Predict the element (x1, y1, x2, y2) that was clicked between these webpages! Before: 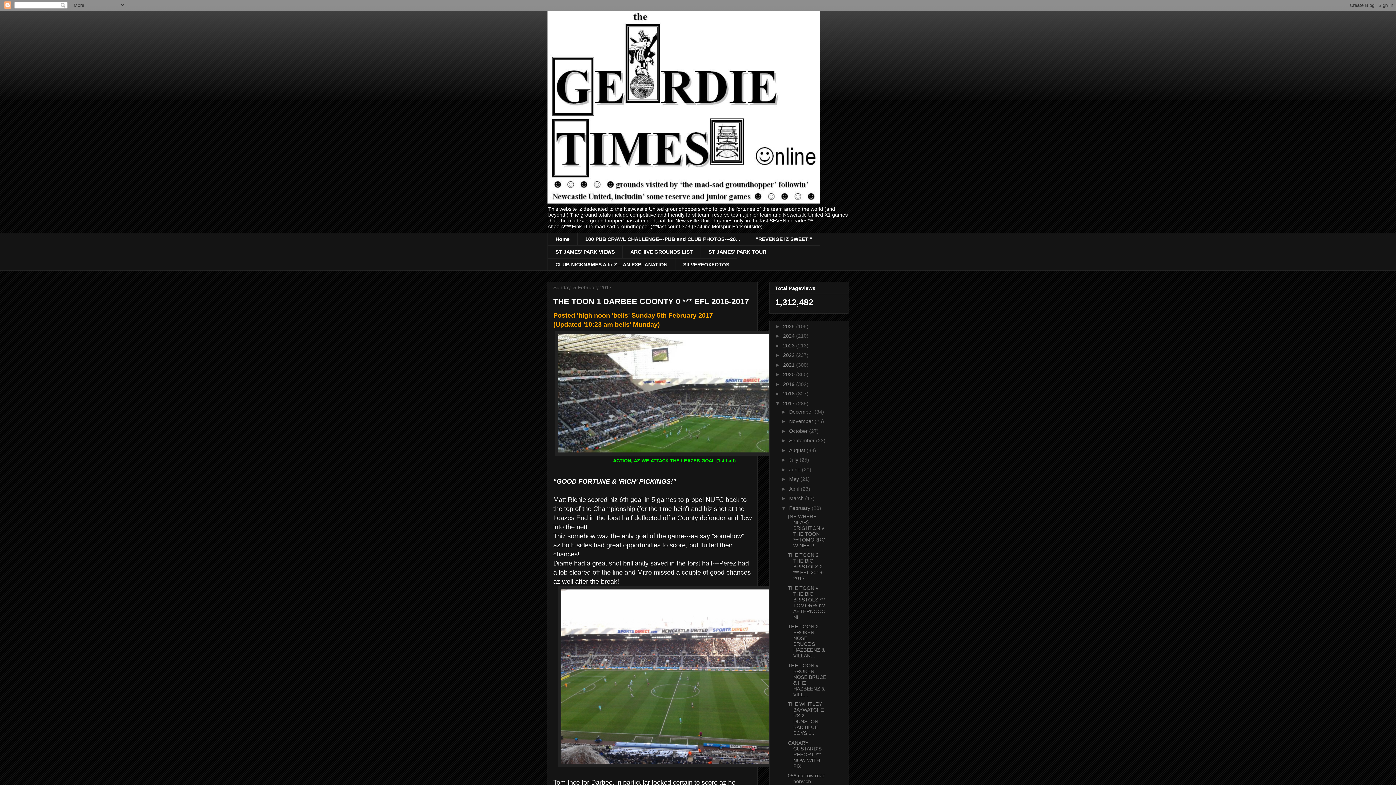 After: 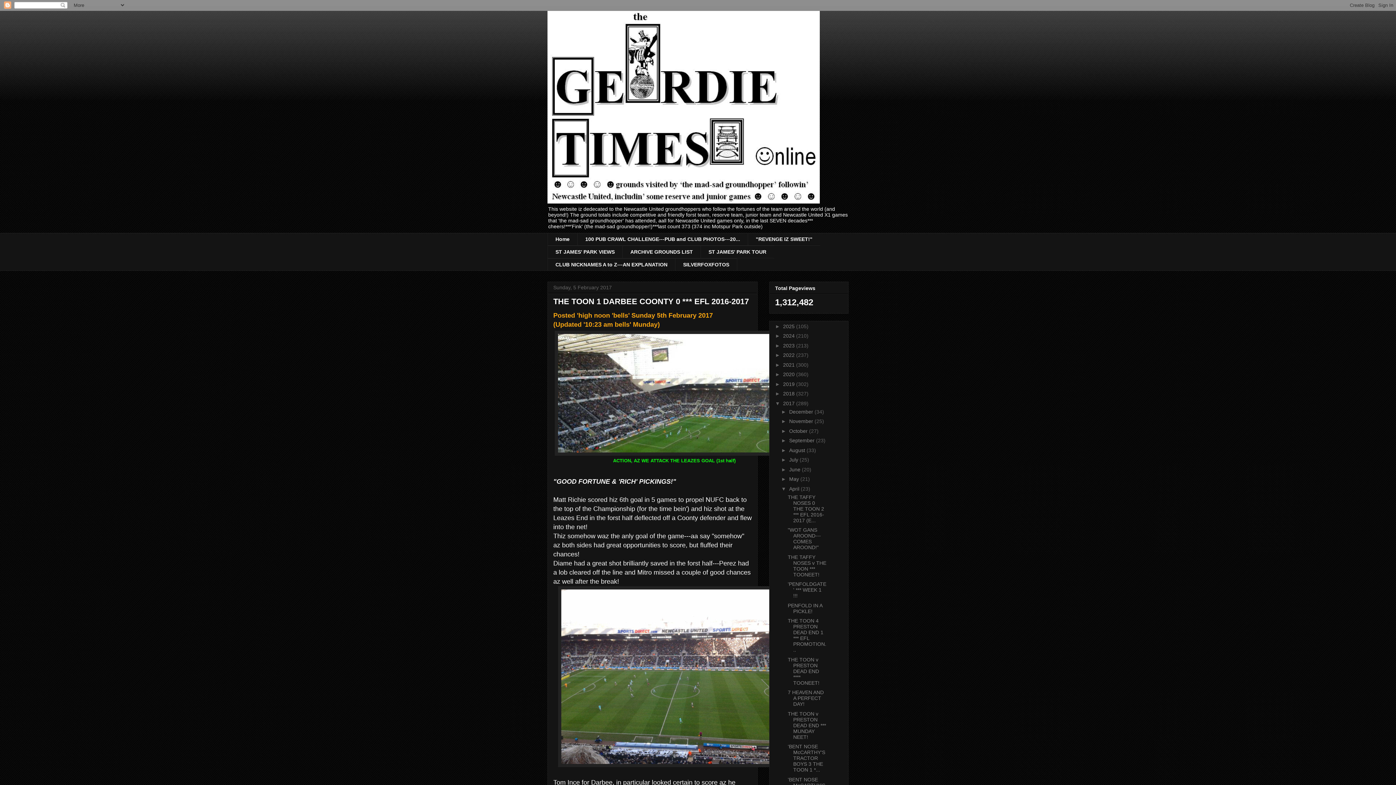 Action: label: ►   bbox: (781, 486, 789, 491)